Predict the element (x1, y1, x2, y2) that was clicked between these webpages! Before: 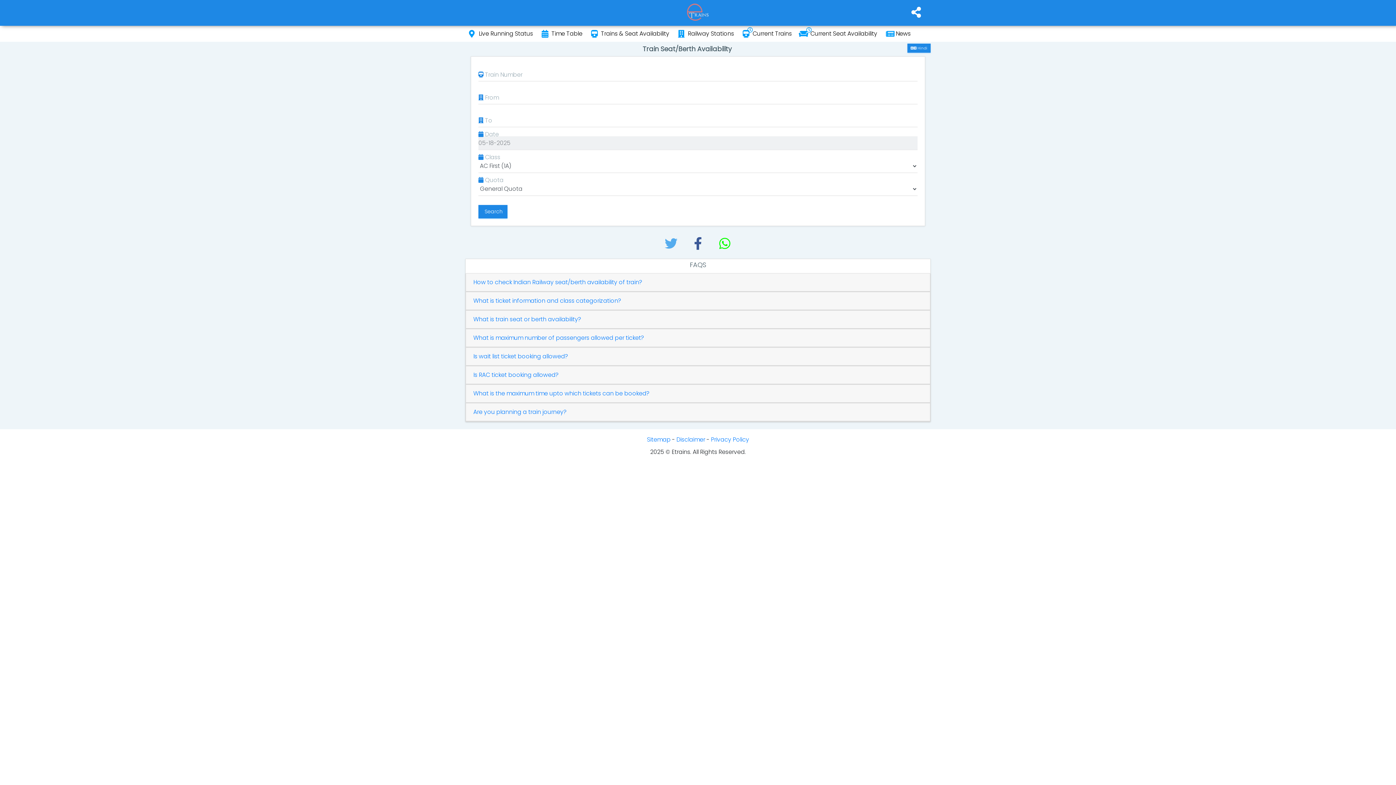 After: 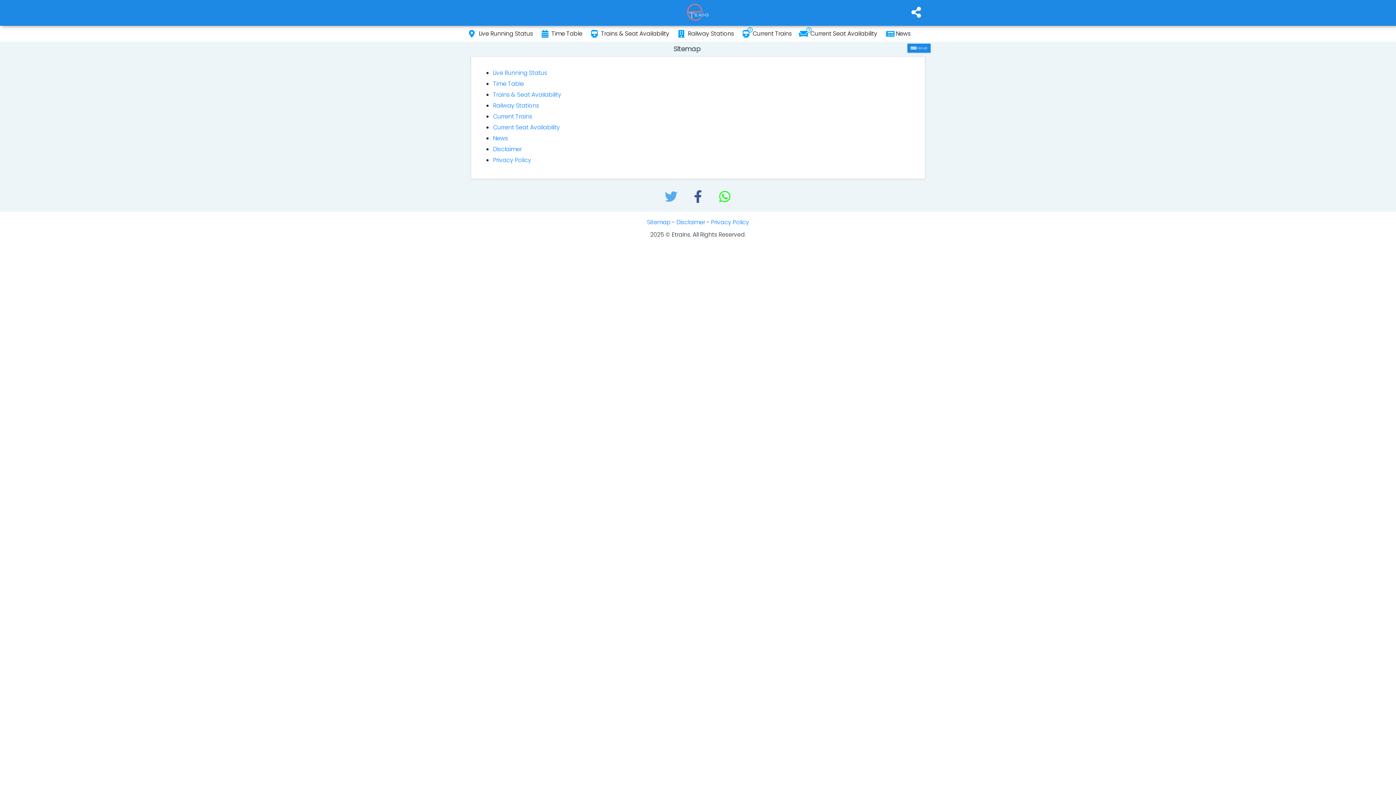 Action: bbox: (647, 435, 670, 444) label: Sitemap